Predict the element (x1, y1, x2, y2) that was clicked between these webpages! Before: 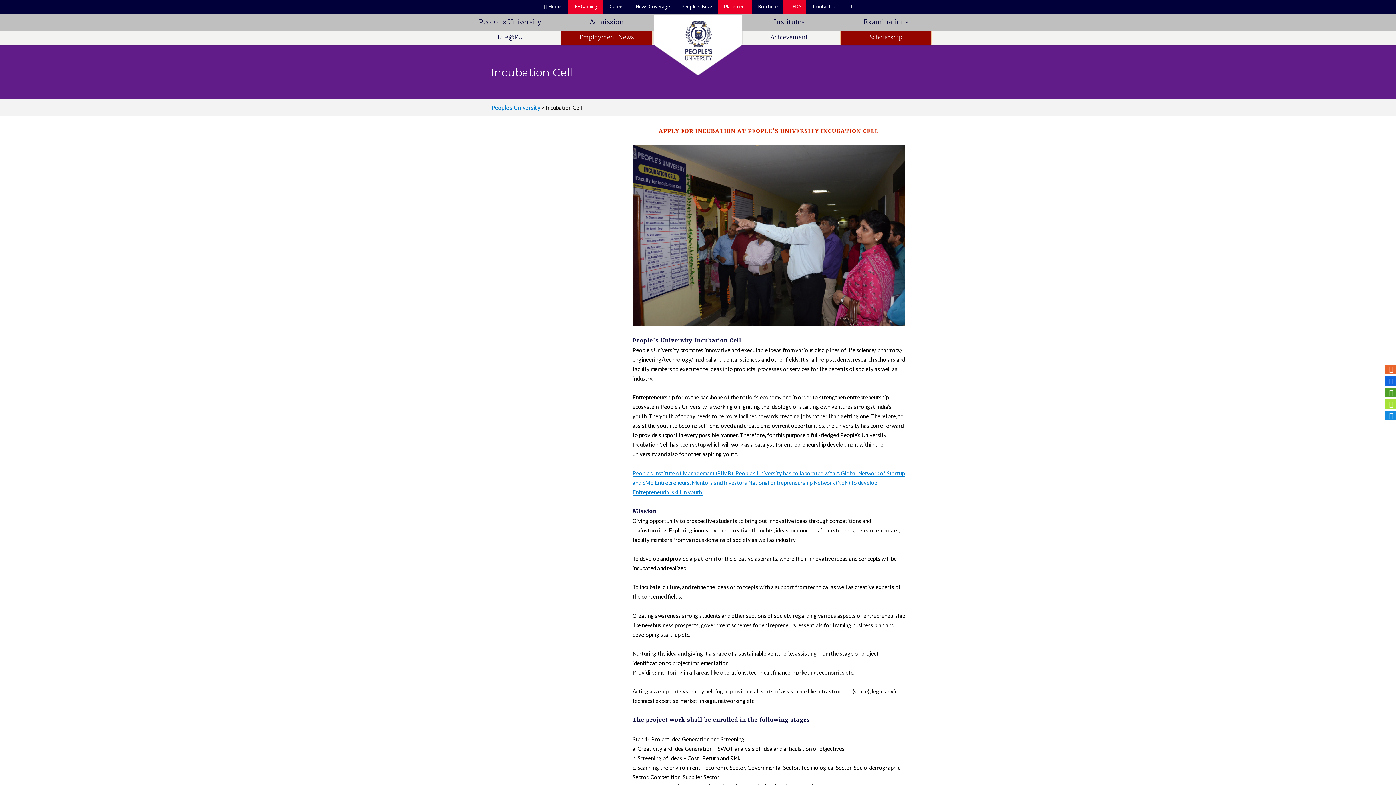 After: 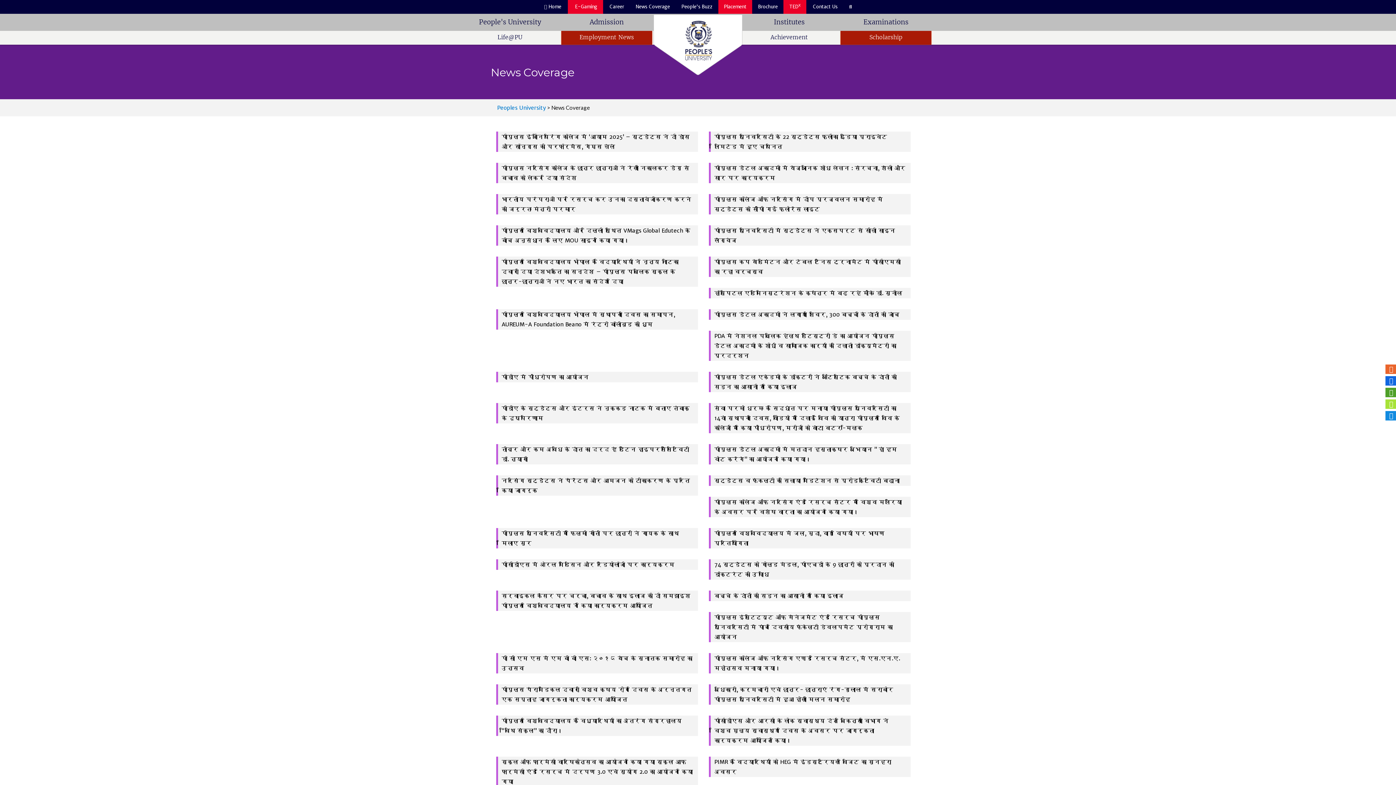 Action: label: News Coverage bbox: (630, 0, 675, 13)